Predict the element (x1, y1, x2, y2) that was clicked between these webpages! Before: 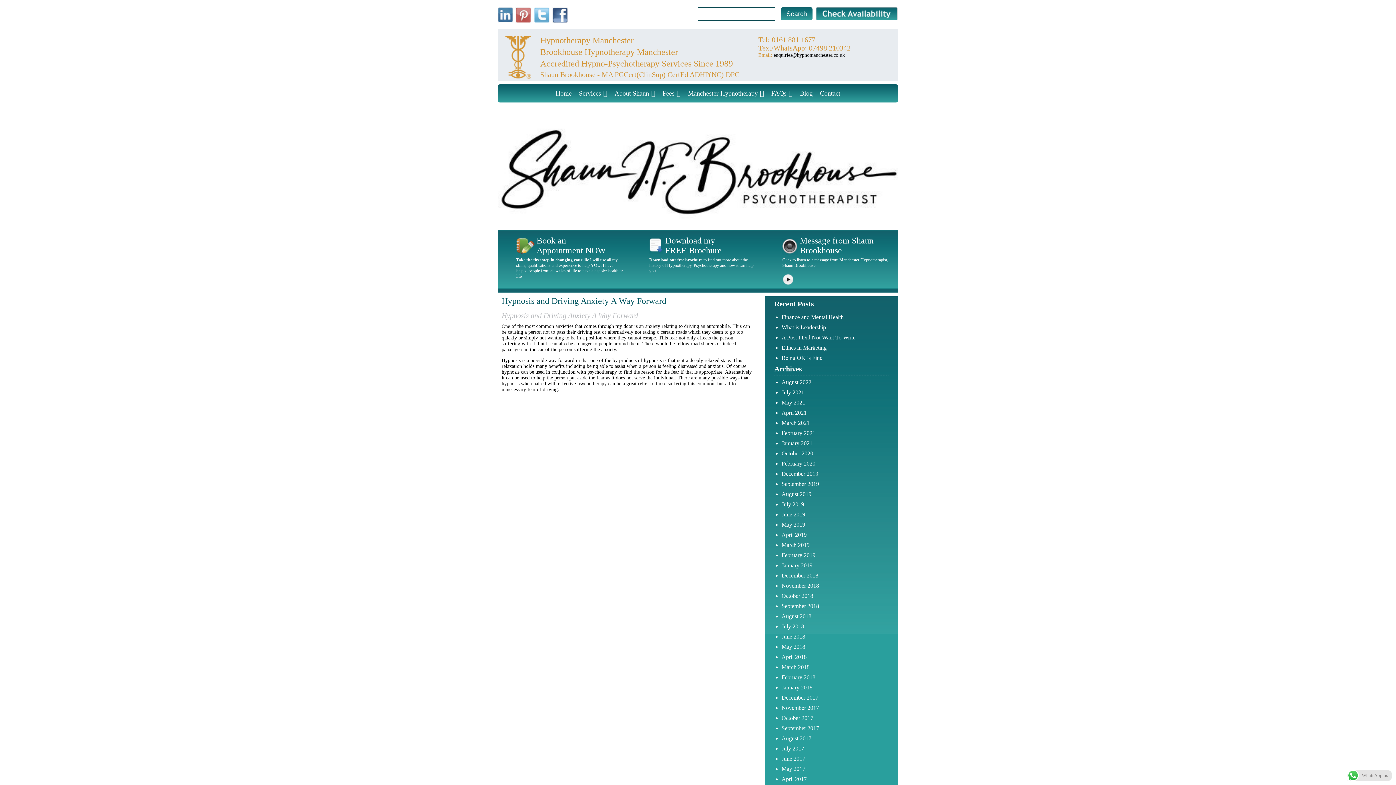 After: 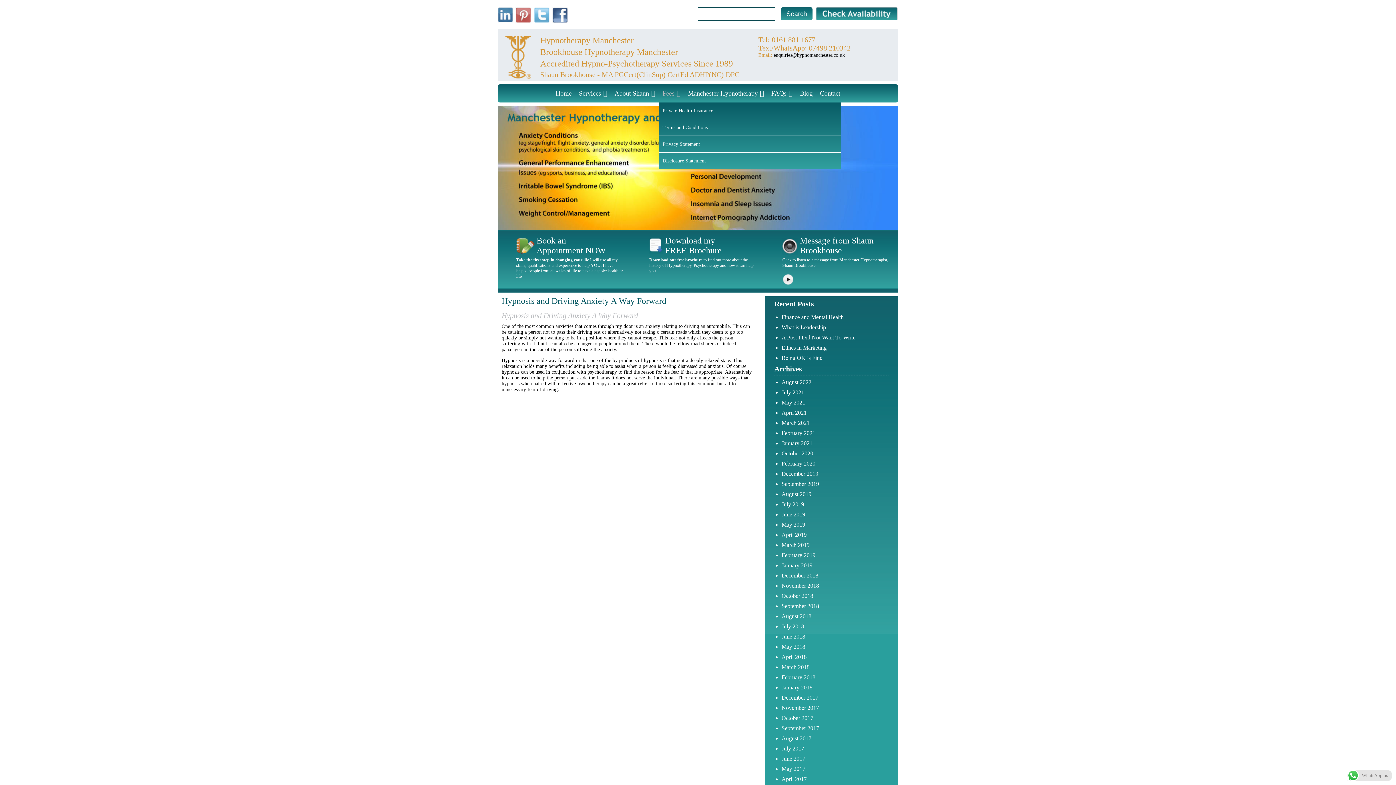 Action: label: Fees bbox: (659, 84, 684, 102)